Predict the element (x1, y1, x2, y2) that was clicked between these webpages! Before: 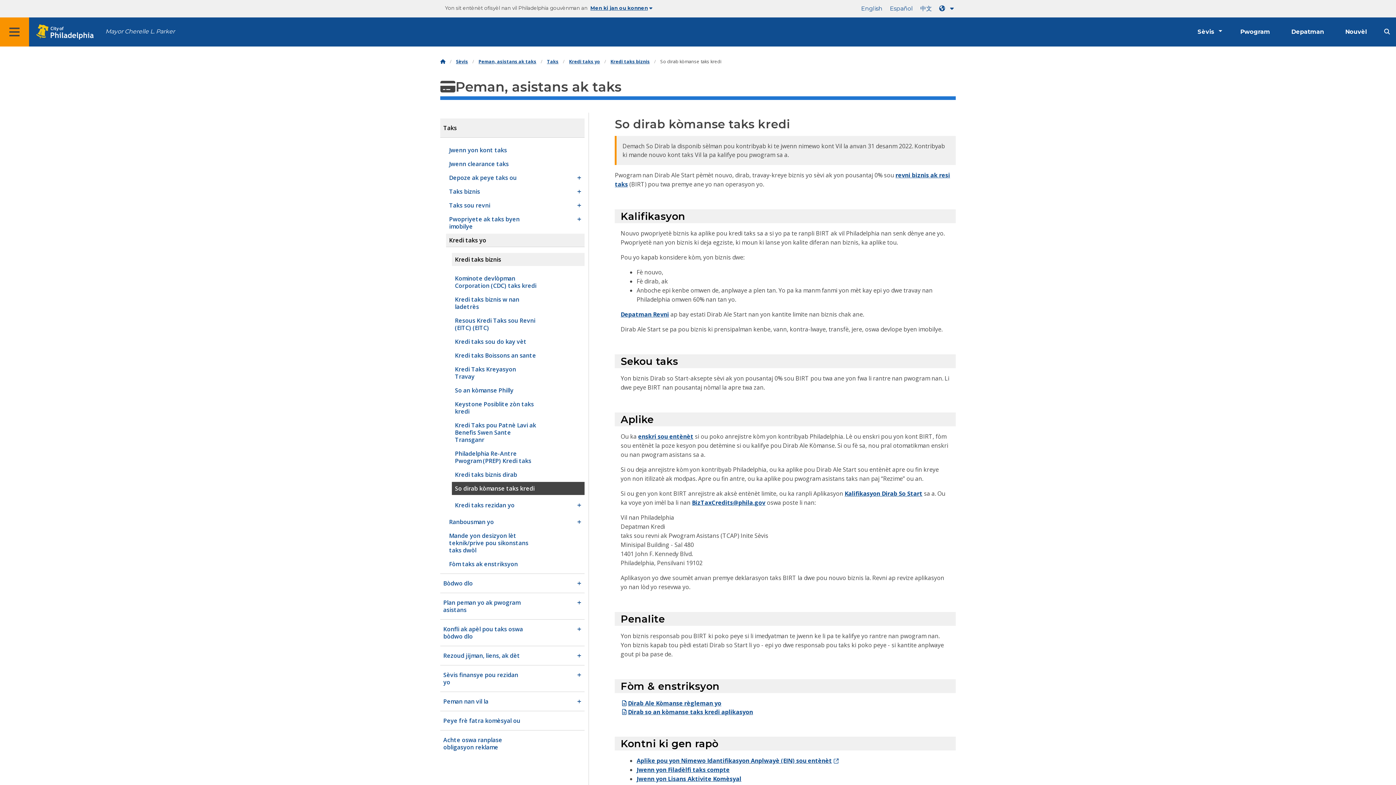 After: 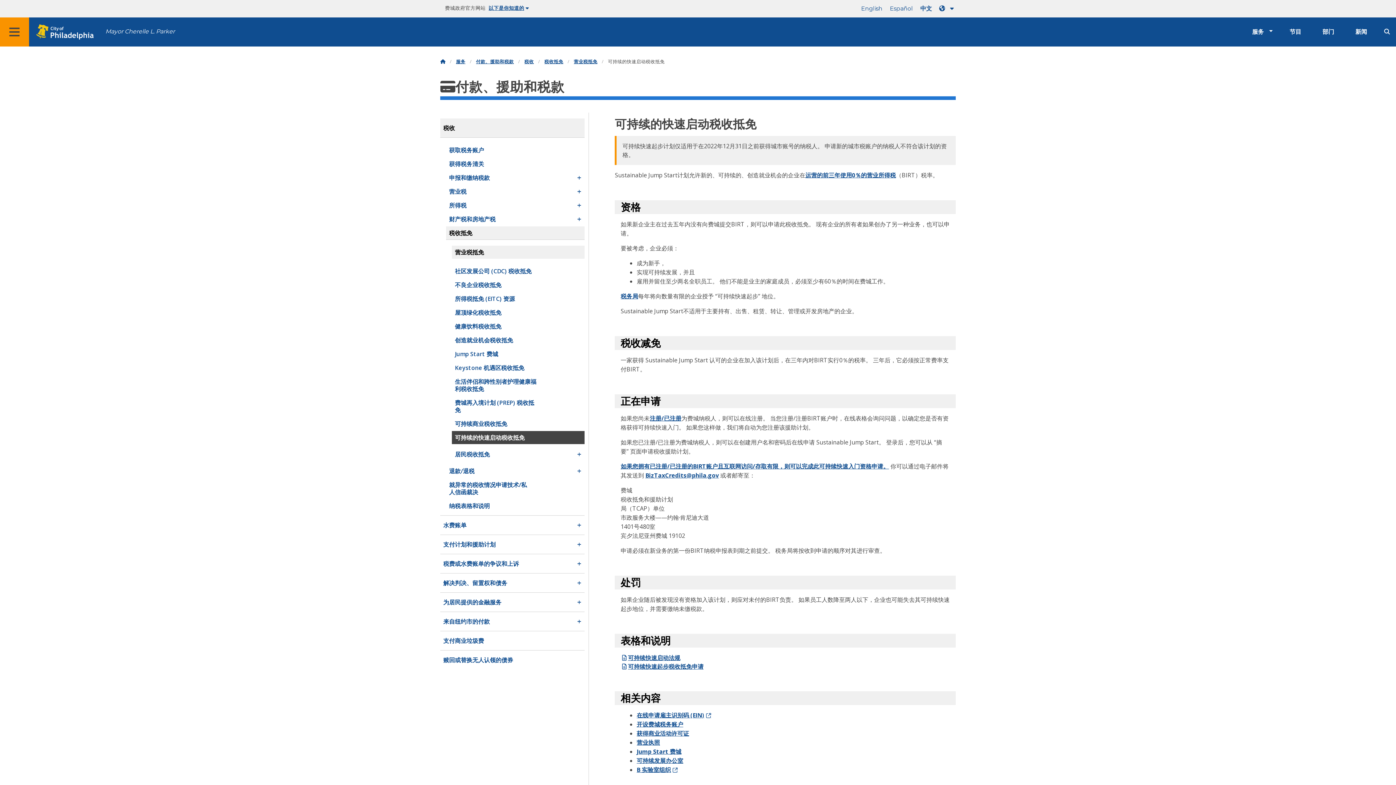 Action: bbox: (917, 0, 935, 17) label: 中文